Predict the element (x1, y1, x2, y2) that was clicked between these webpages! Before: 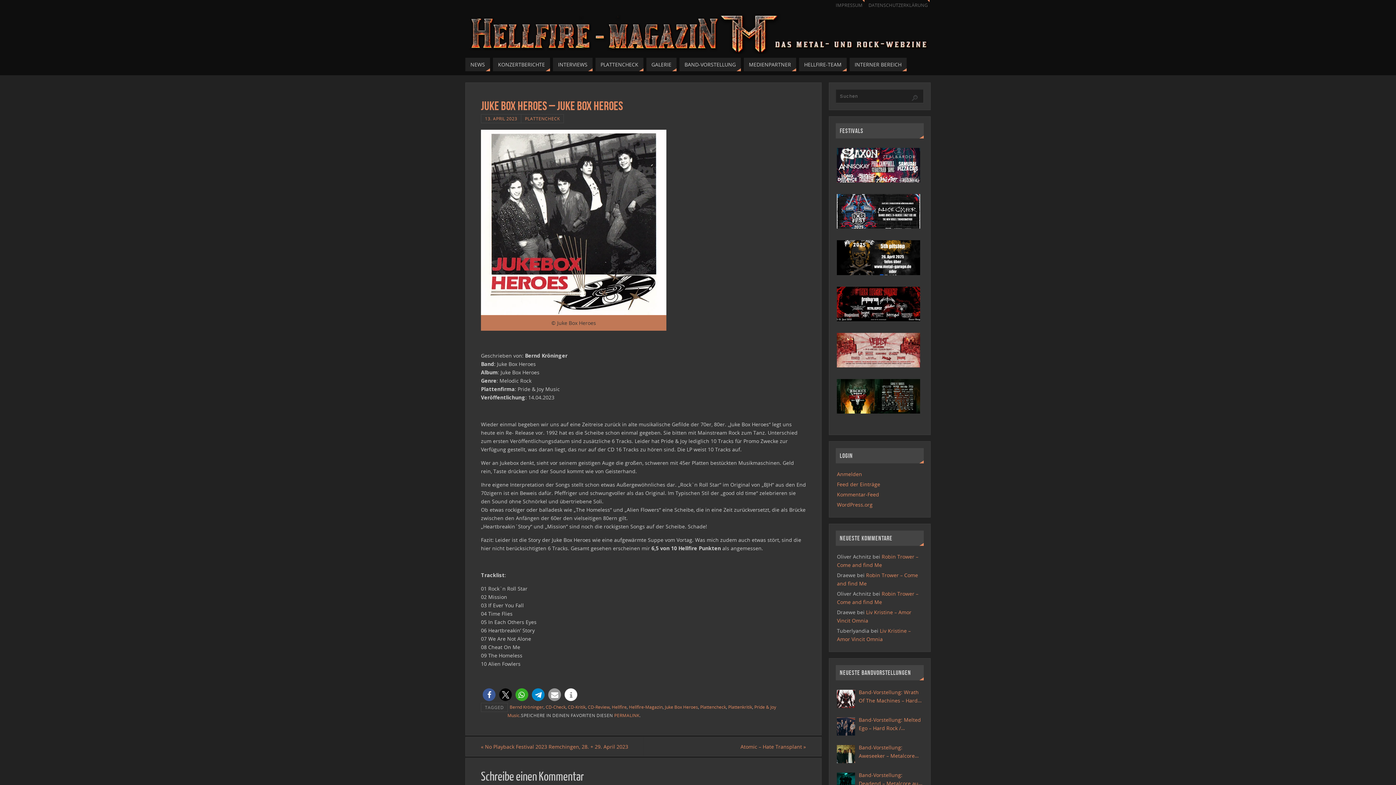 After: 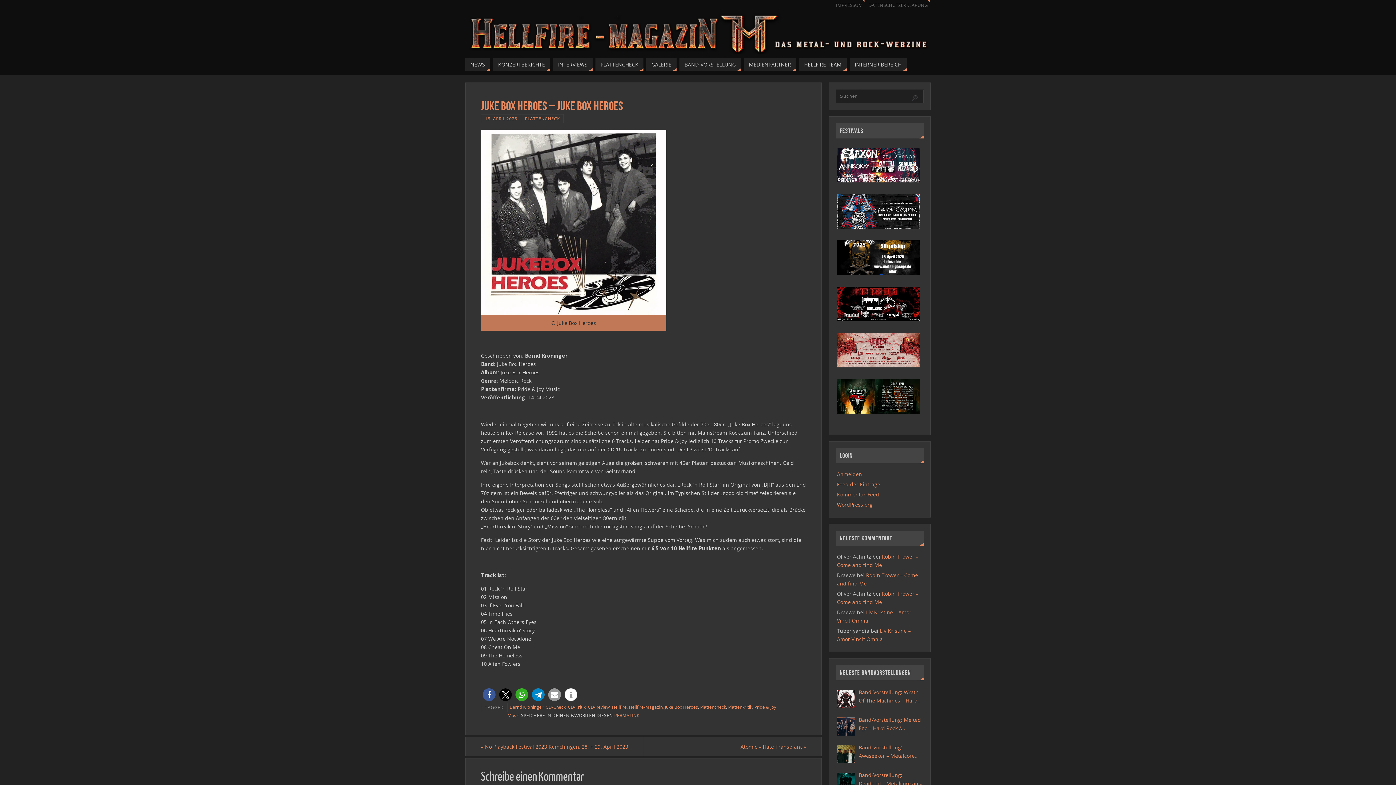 Action: label: PERMALINK bbox: (614, 712, 639, 718)